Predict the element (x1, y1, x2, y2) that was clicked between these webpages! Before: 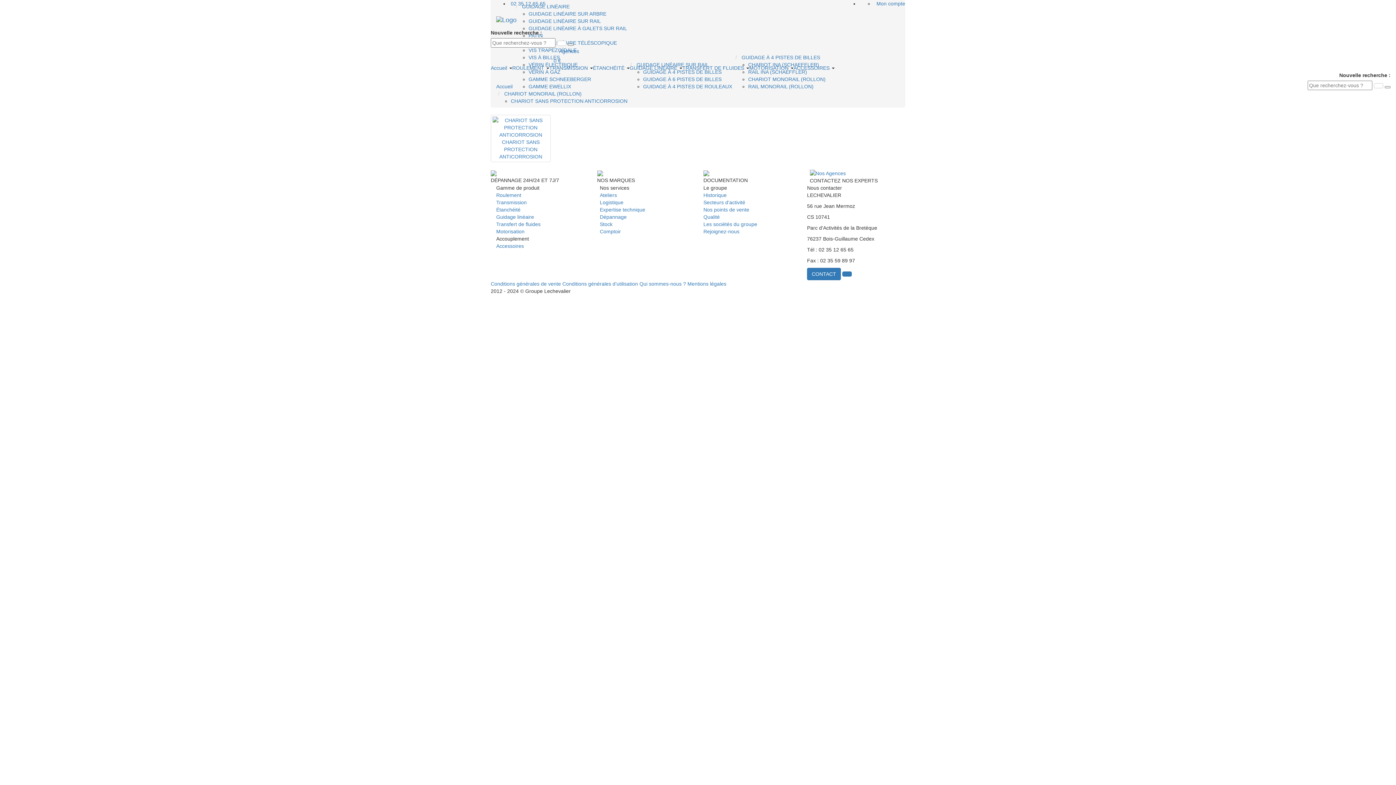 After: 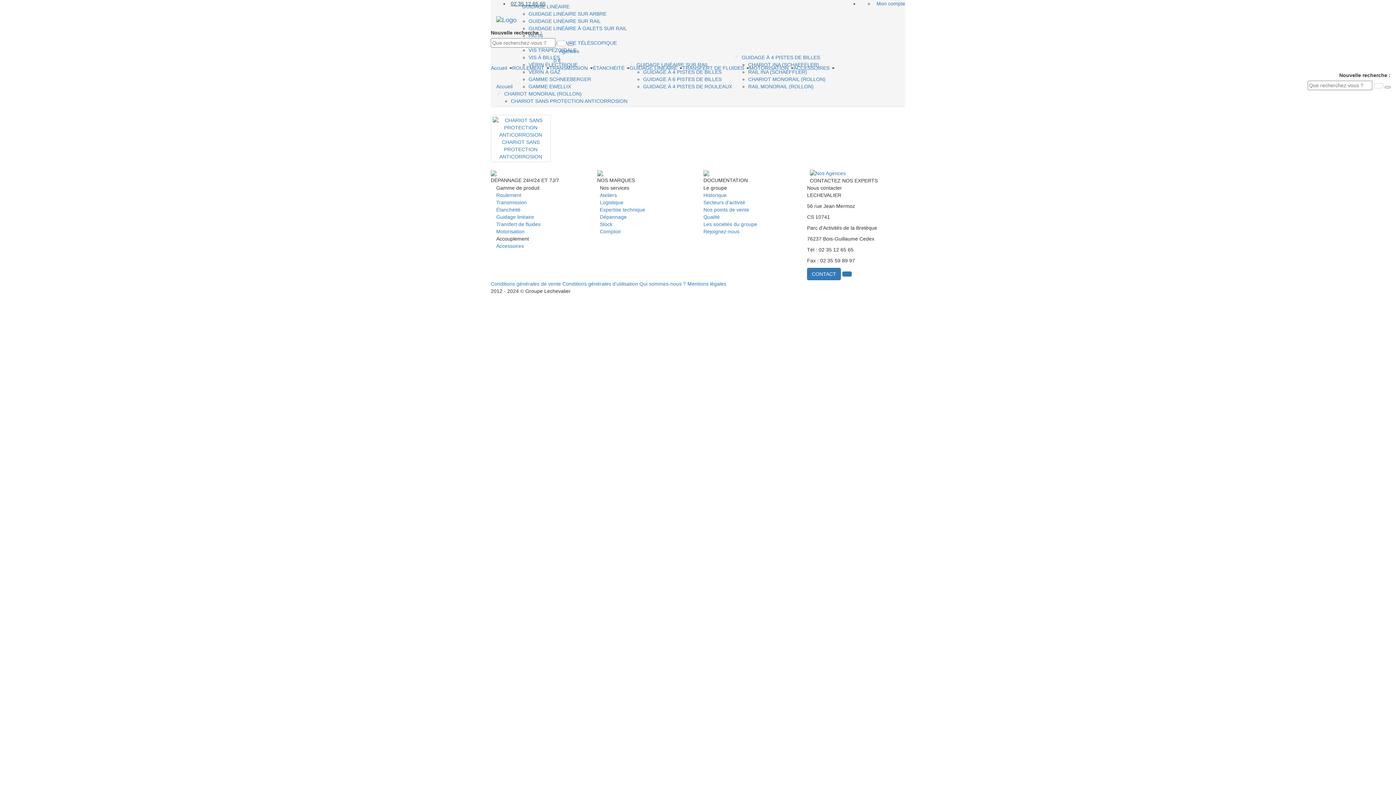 Action: bbox: (509, 0, 545, 6) label: 02 35 12 65 65